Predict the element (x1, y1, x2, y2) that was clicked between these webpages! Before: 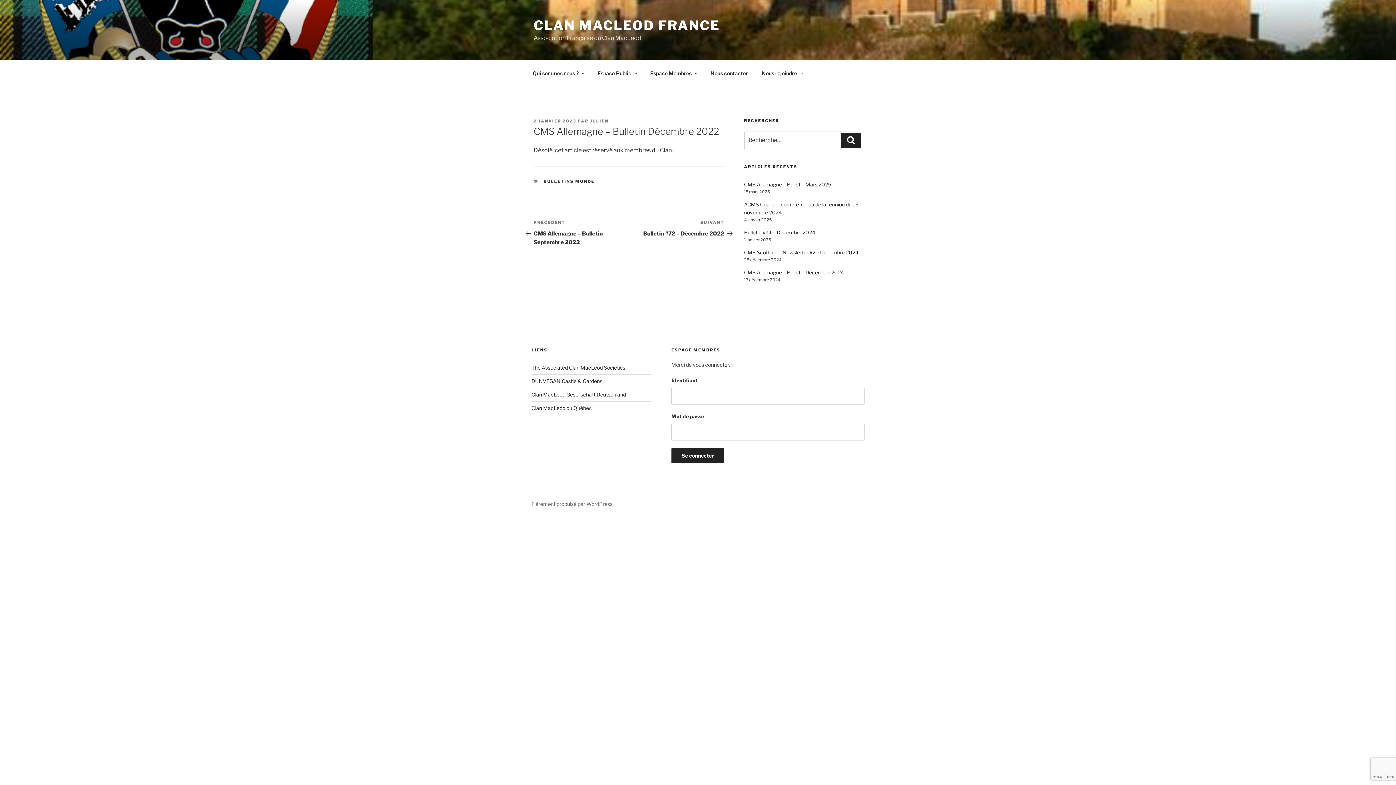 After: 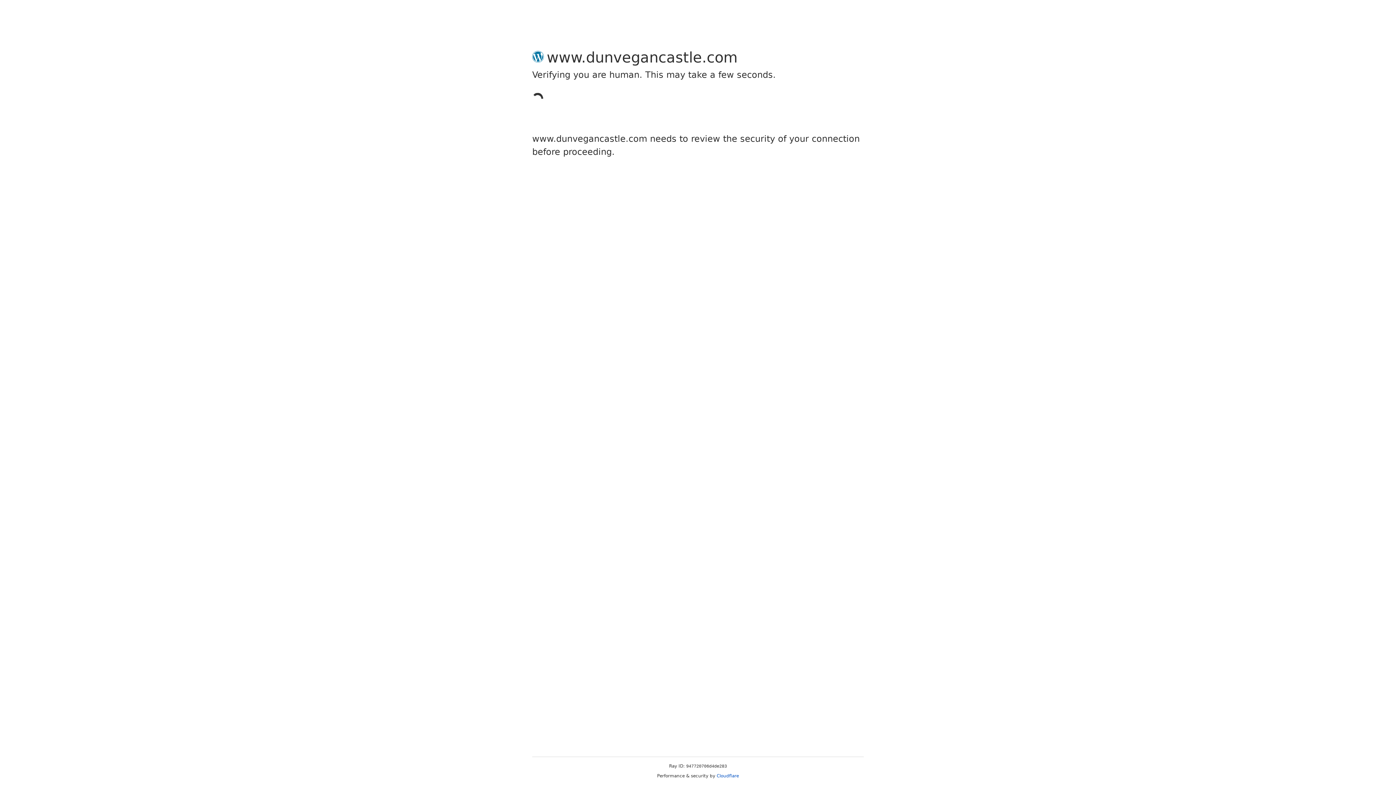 Action: label: DUNVEGAN Castle & Gardens bbox: (531, 378, 602, 384)